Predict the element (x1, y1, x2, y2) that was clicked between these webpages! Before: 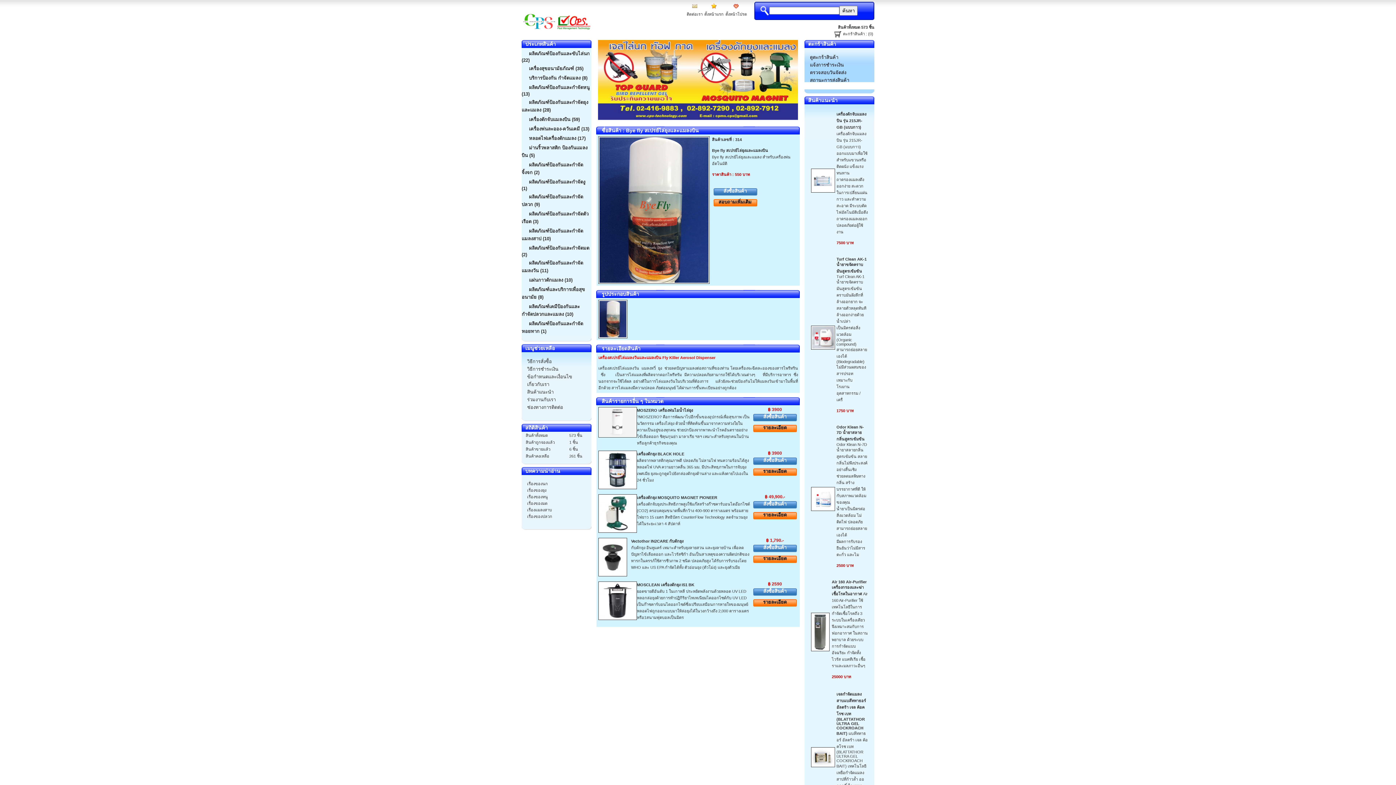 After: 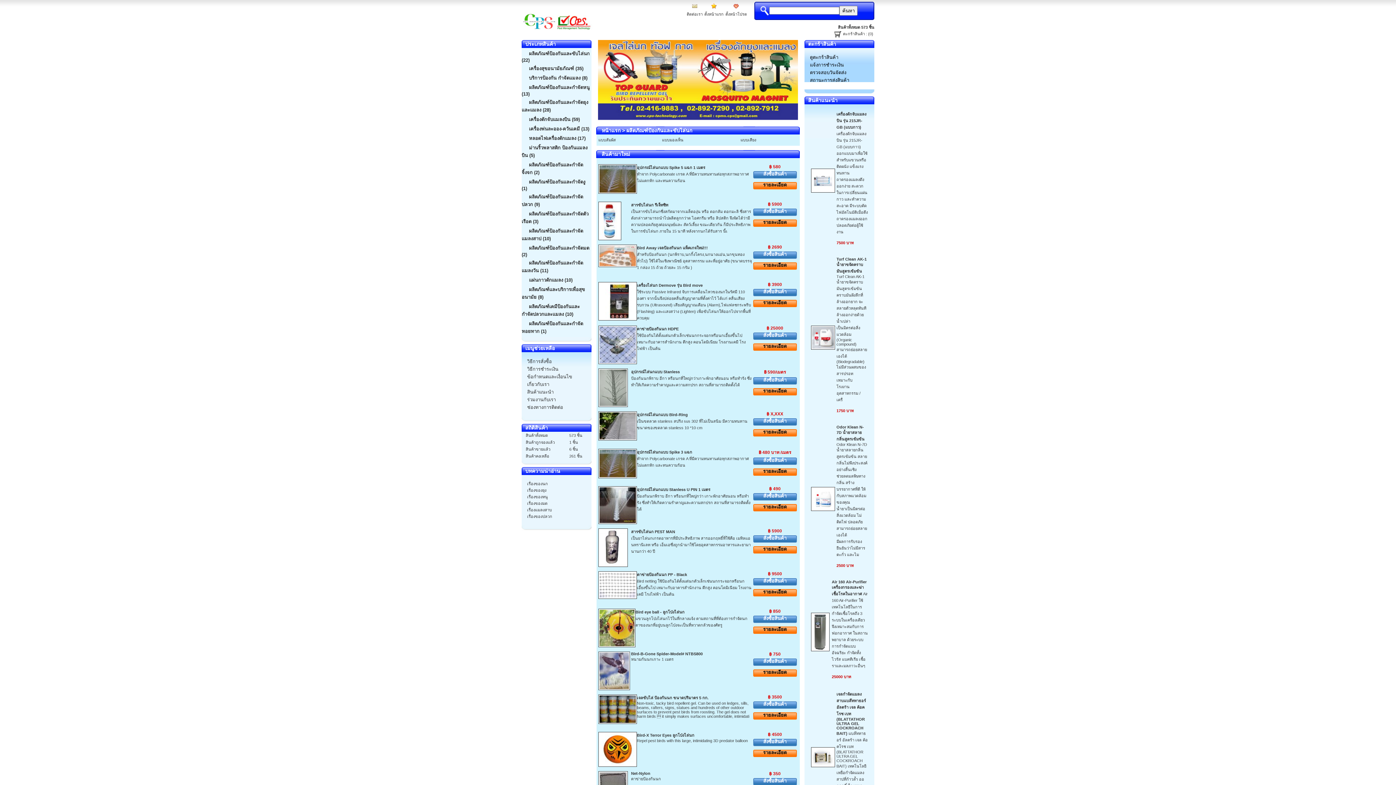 Action: label: ผลิตภัณฑ์ป้องกันและขับไล่นก (22) bbox: (521, 49, 590, 62)